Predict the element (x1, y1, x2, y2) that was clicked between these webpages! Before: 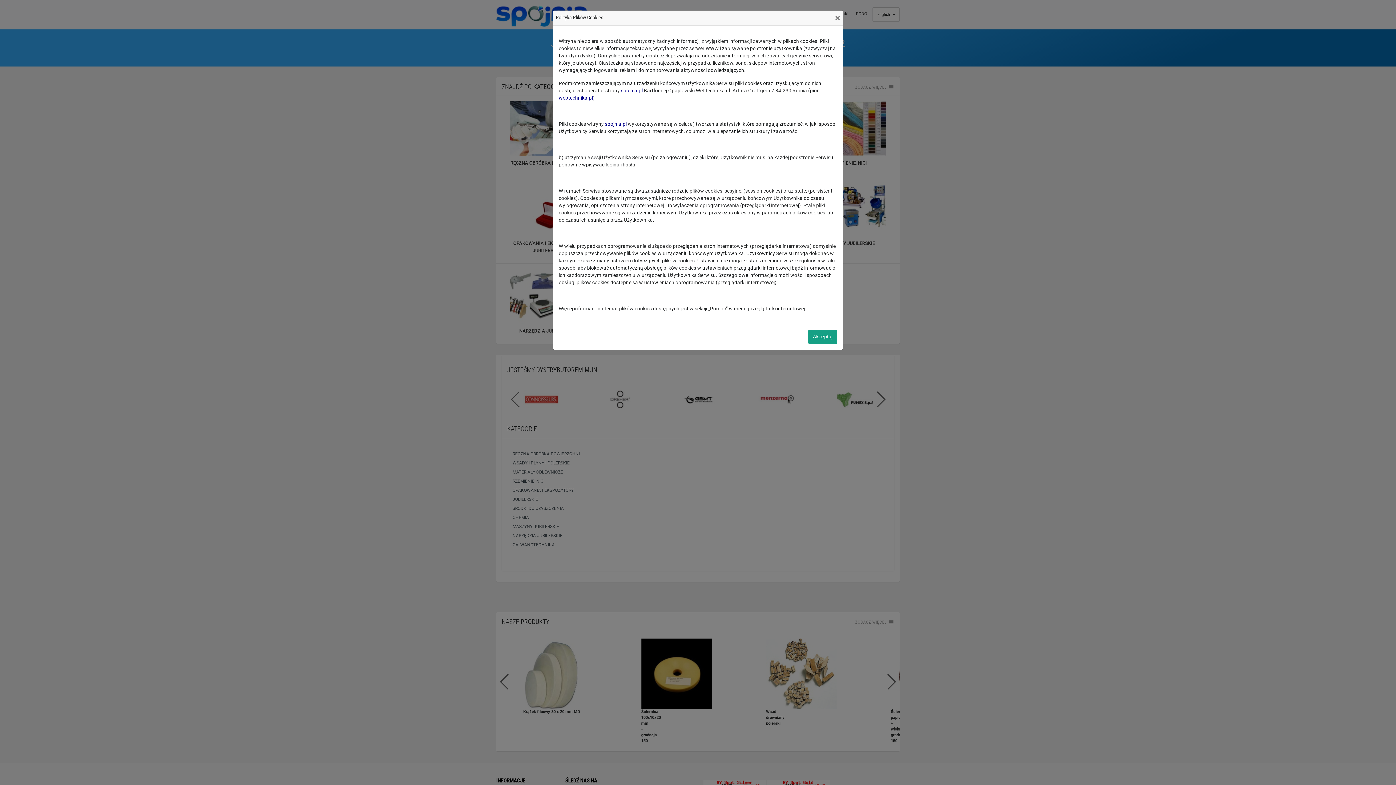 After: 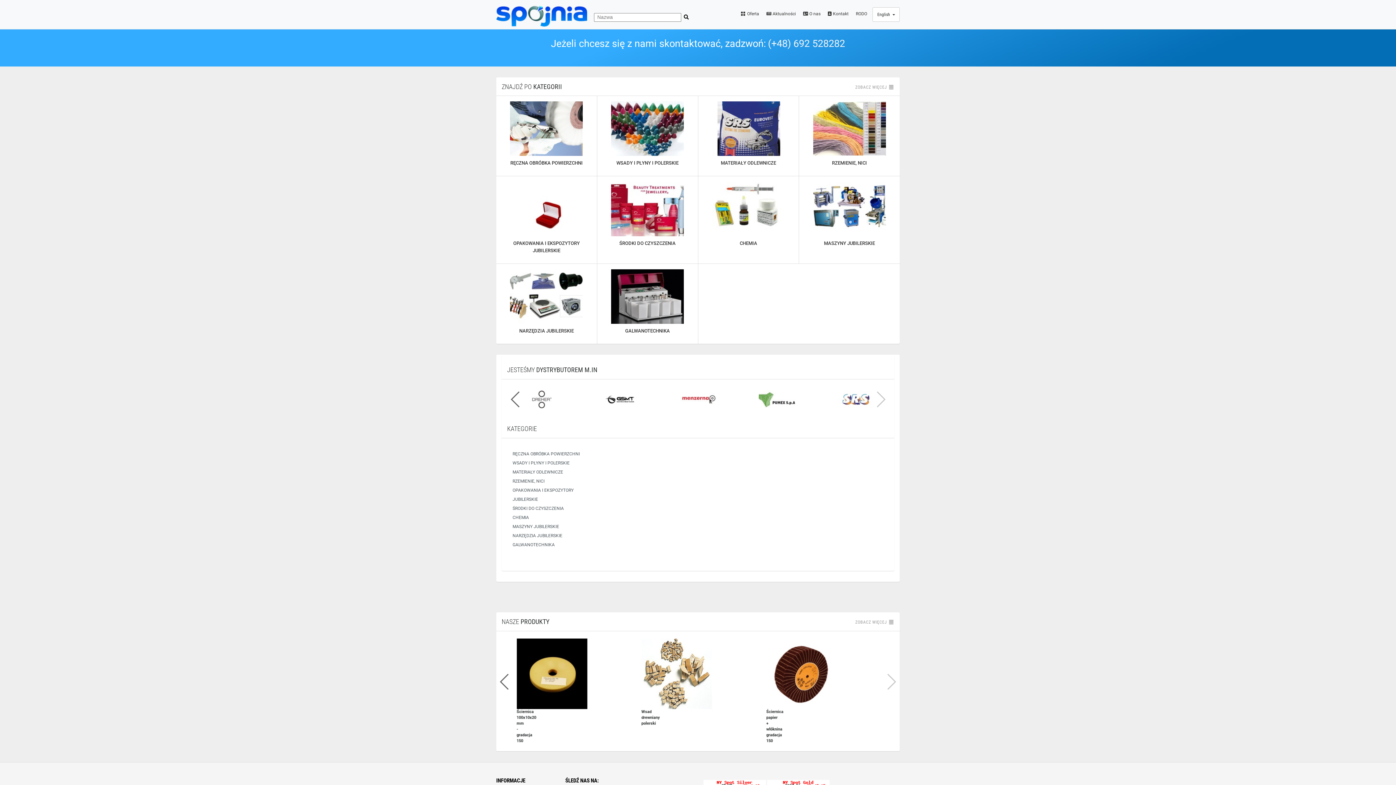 Action: label: Akceptuj bbox: (808, 330, 837, 344)